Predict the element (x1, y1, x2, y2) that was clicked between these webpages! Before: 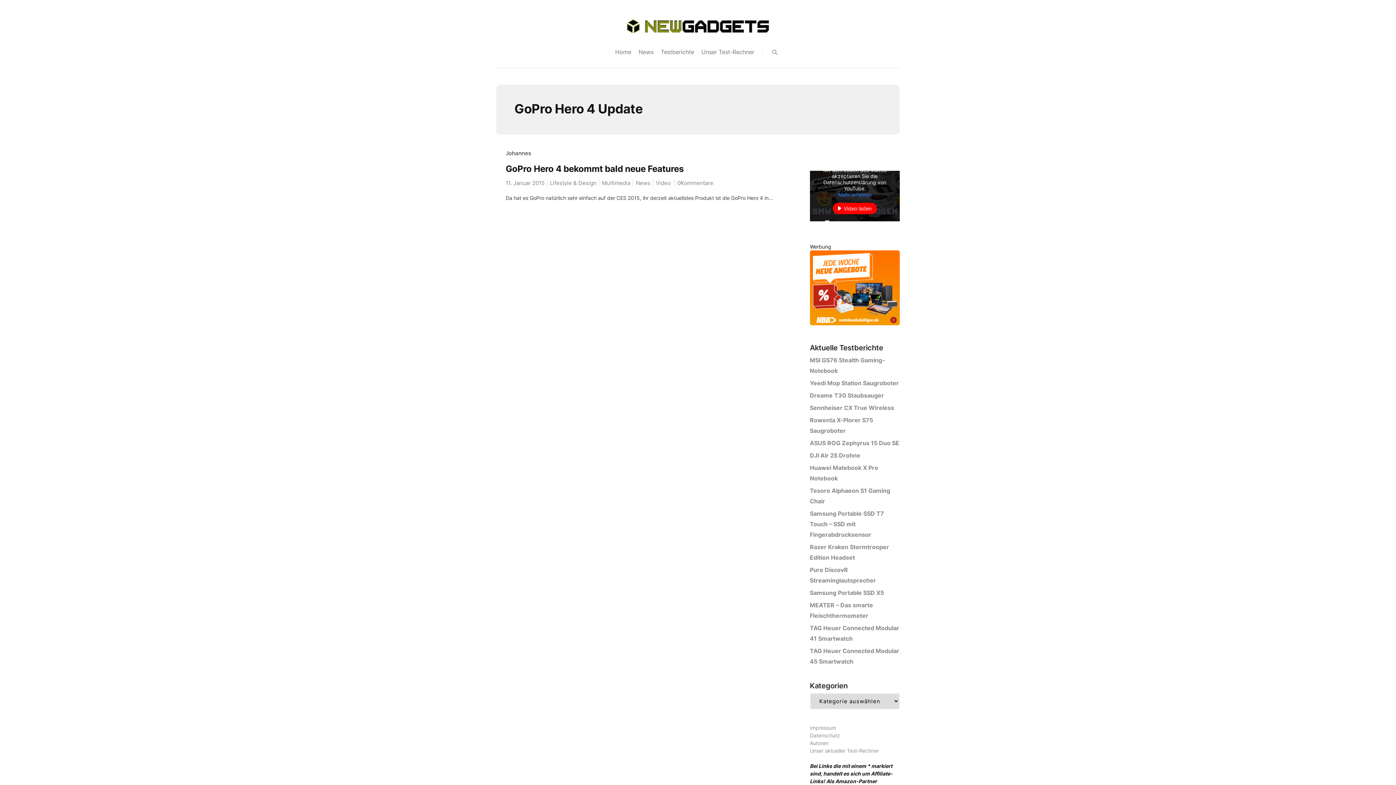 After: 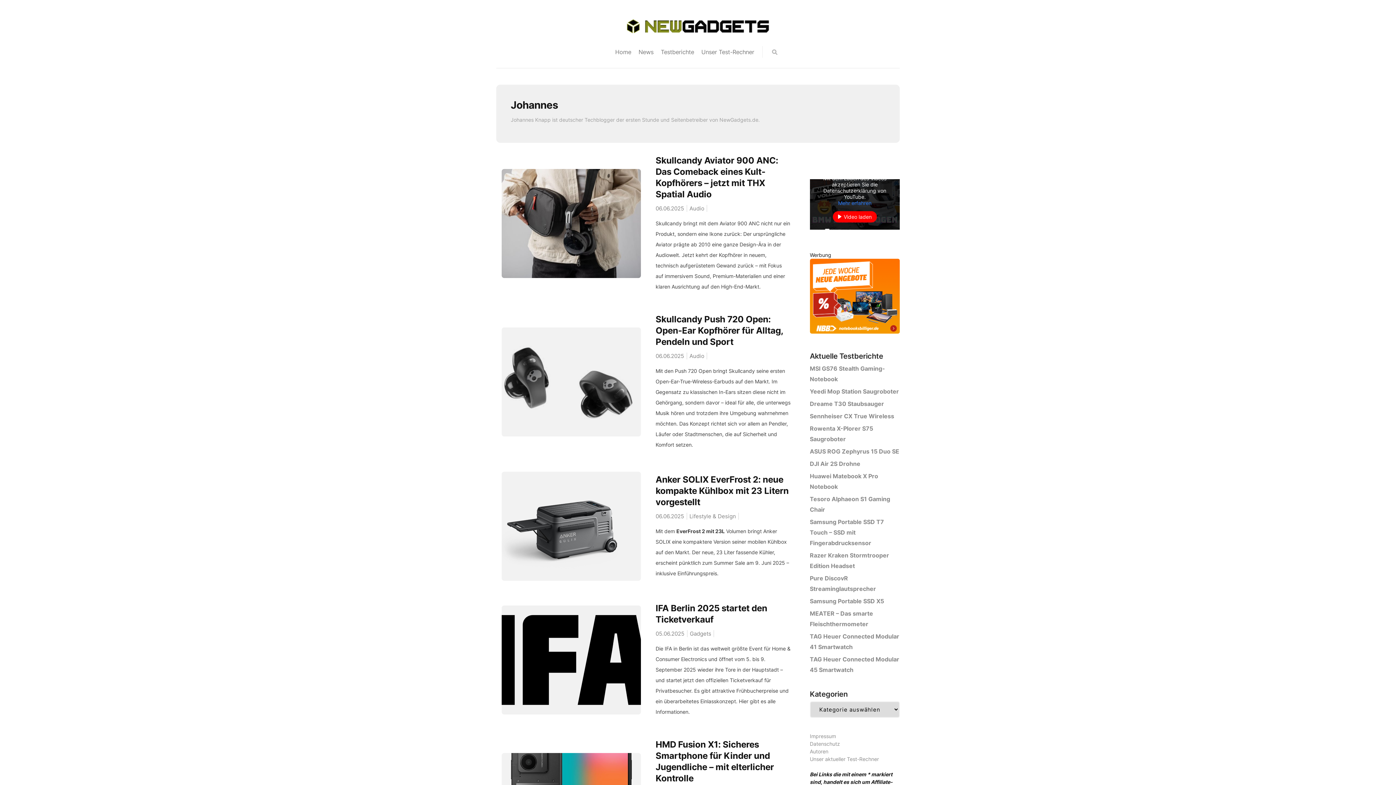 Action: label: Johannes bbox: (505, 149, 531, 156)